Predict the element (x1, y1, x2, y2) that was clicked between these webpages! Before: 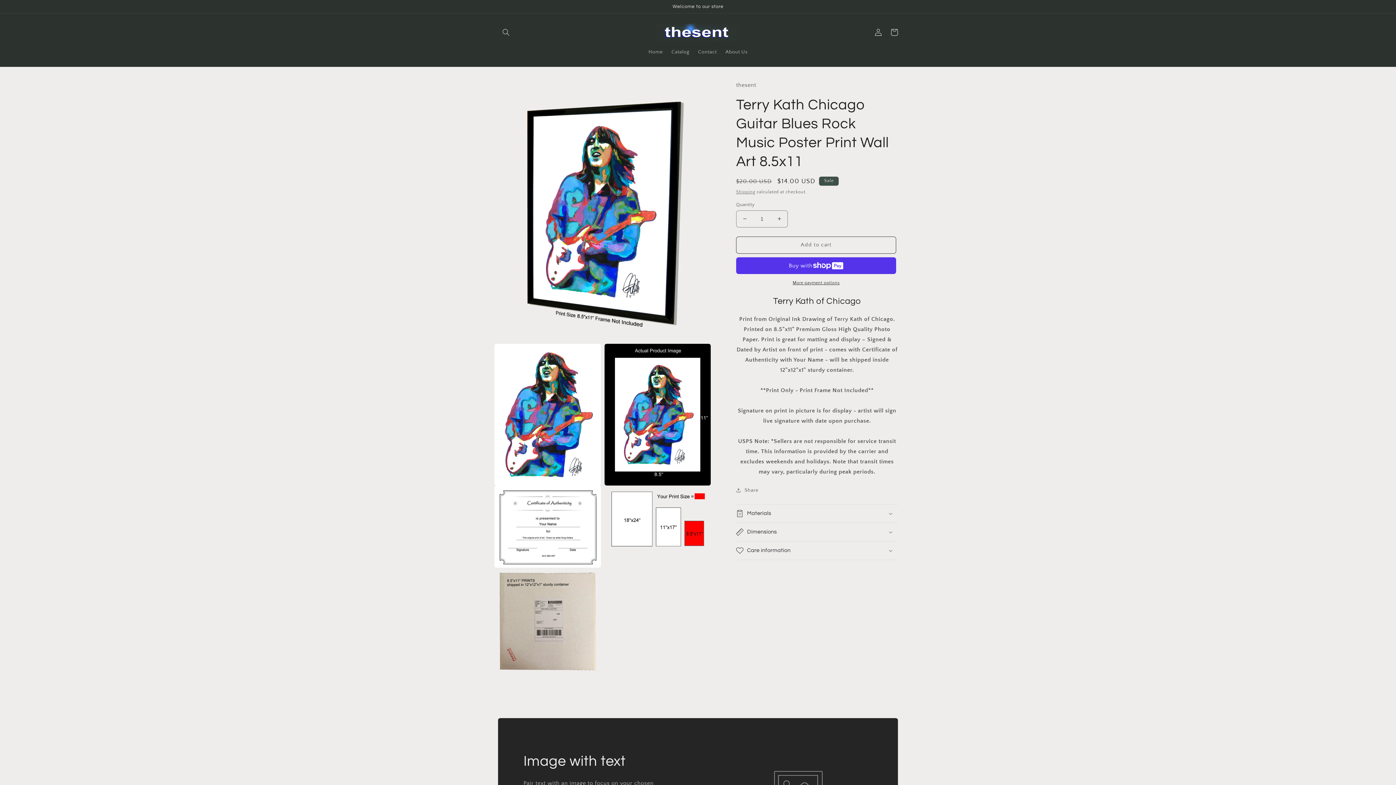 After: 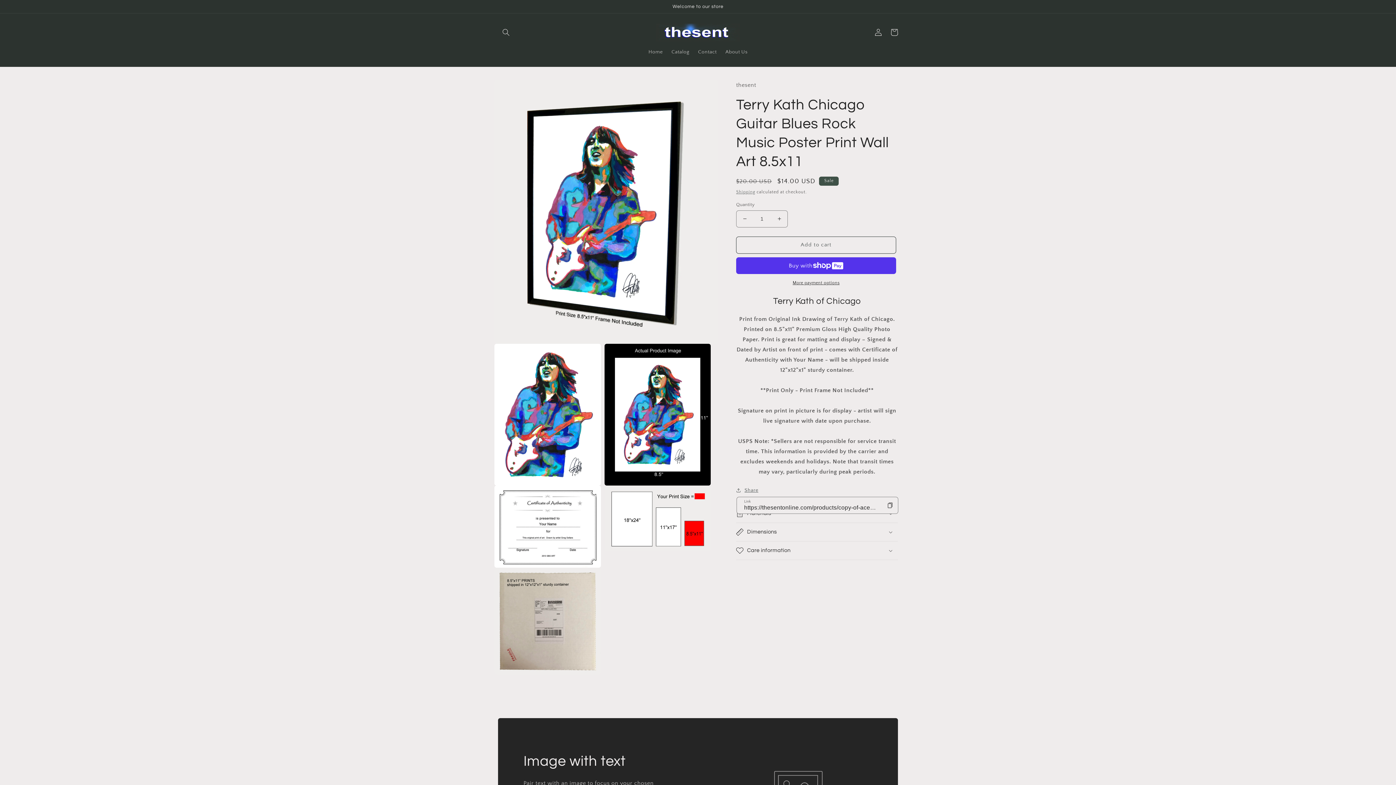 Action: label: Share bbox: (736, 486, 758, 495)